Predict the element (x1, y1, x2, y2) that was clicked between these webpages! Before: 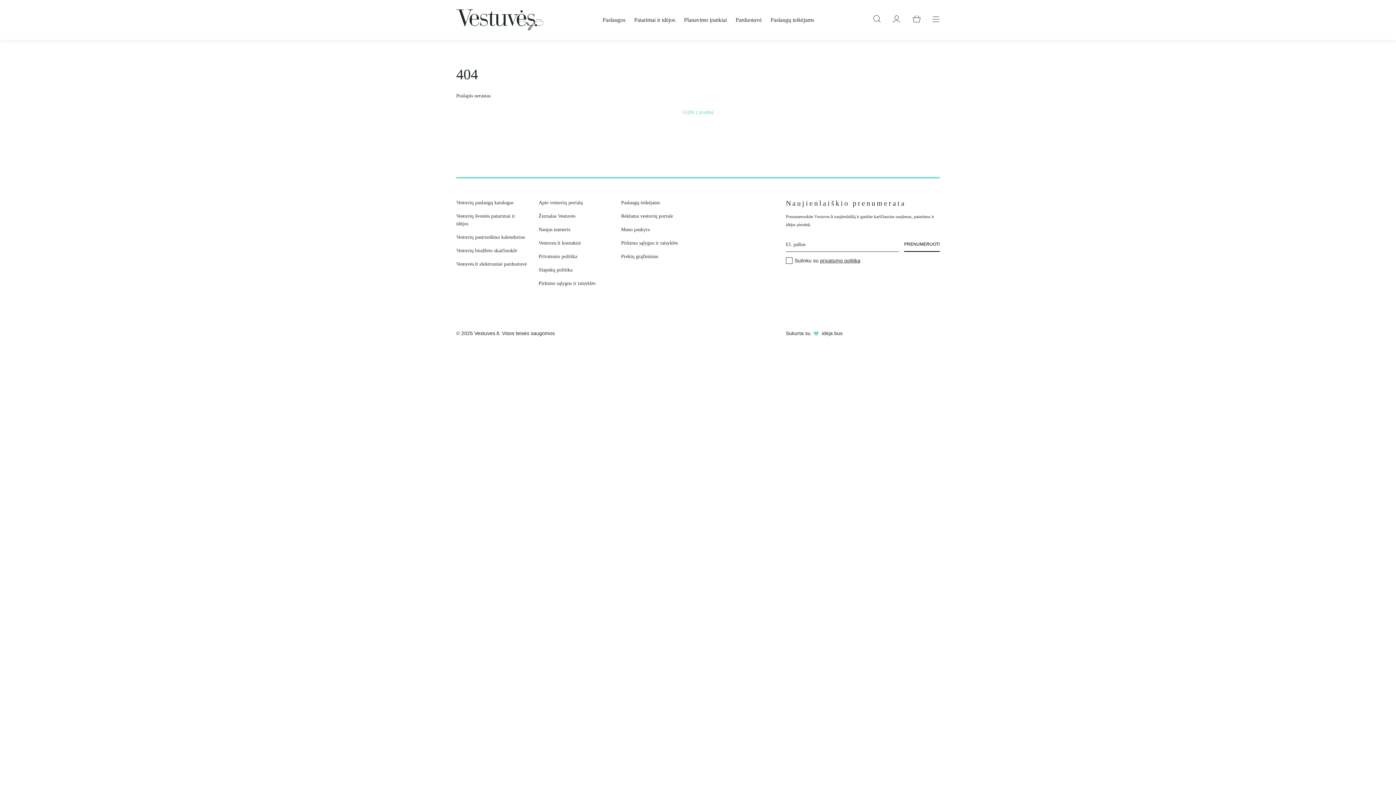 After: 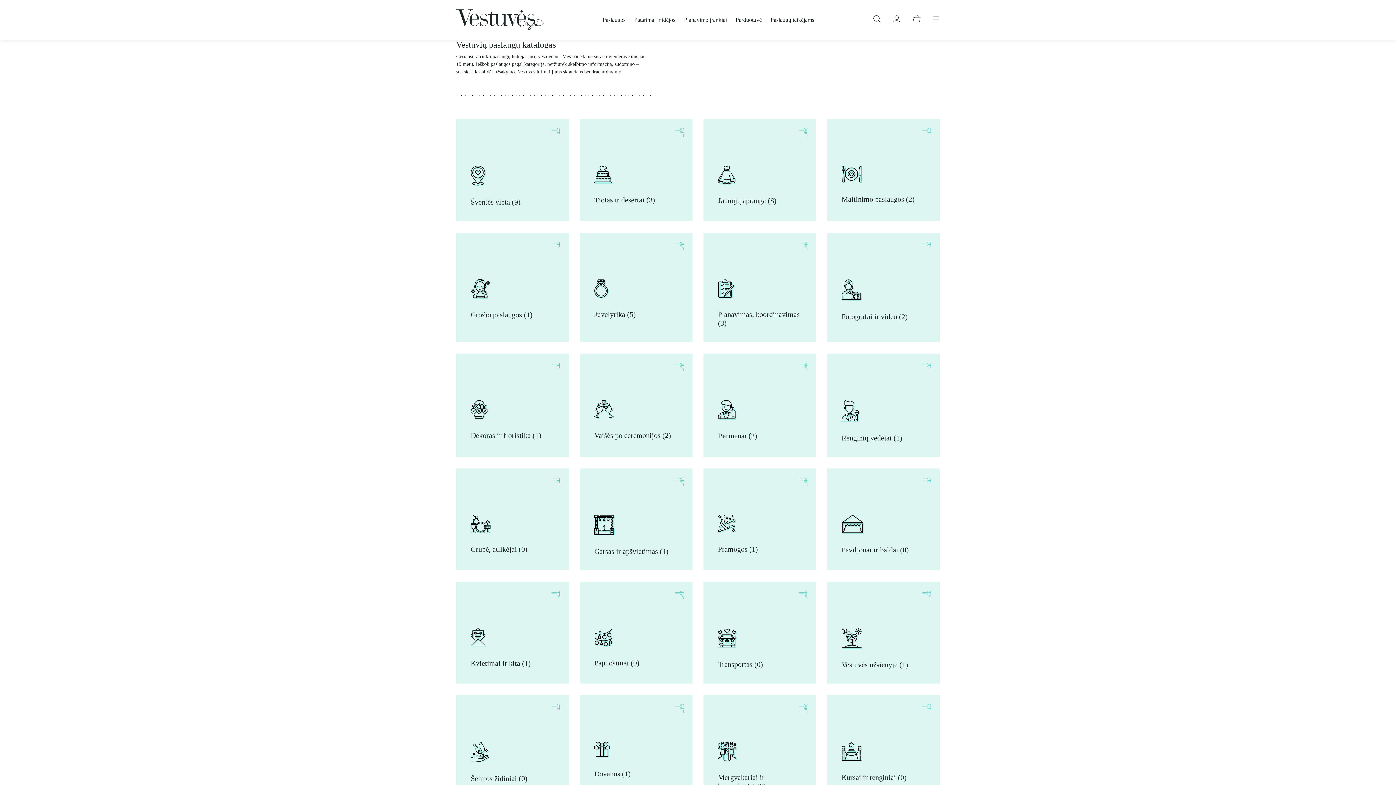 Action: bbox: (602, 1, 625, 38) label: Paslaugos